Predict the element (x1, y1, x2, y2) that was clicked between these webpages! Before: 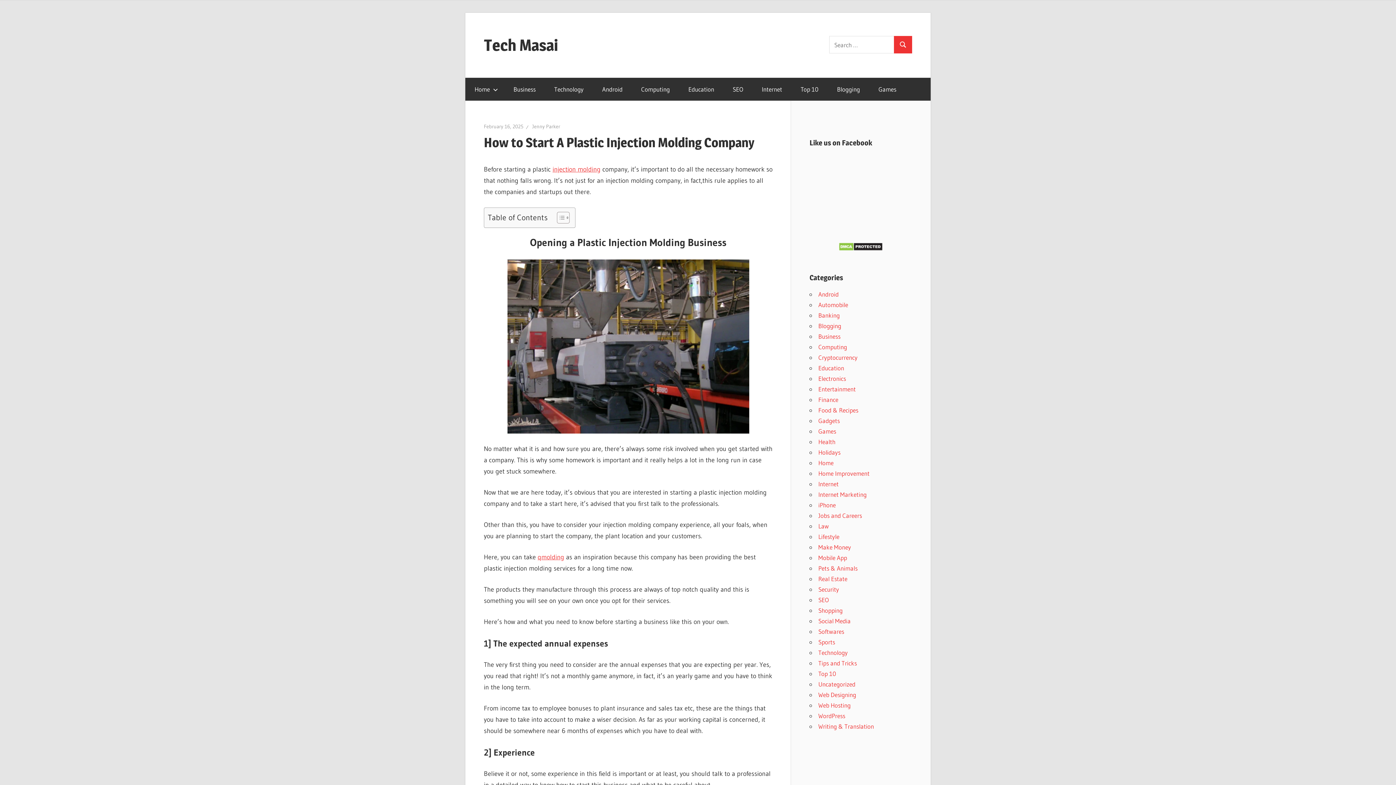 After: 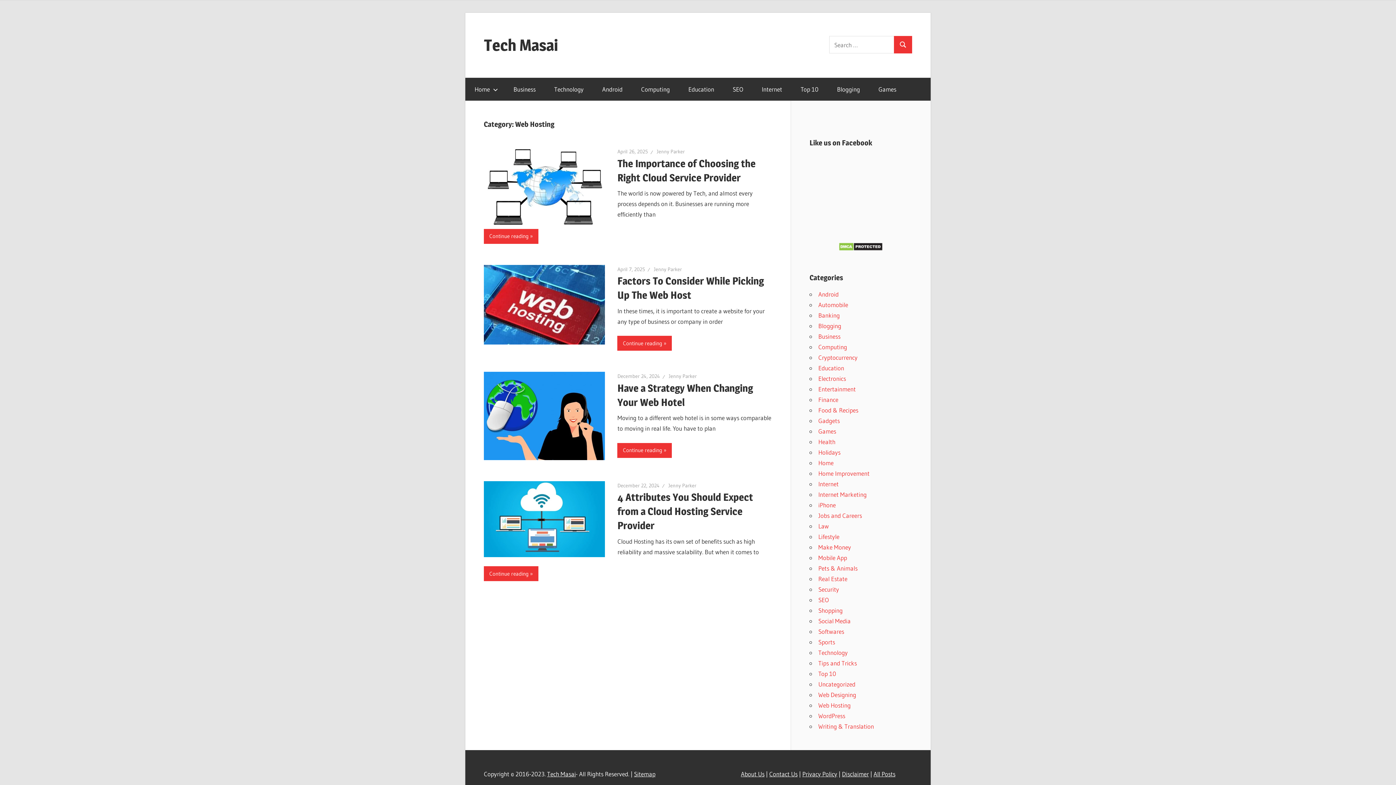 Action: bbox: (818, 701, 850, 709) label: Web Hosting